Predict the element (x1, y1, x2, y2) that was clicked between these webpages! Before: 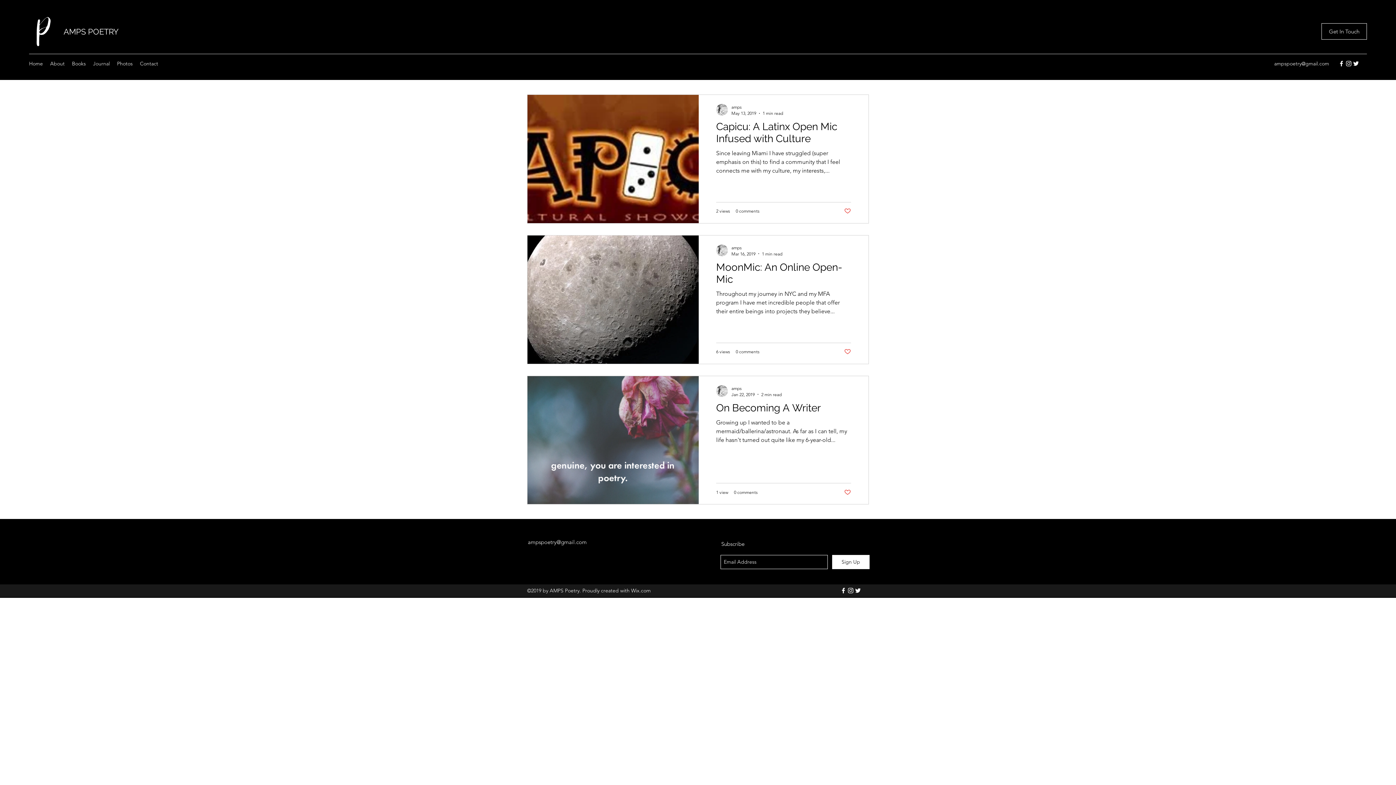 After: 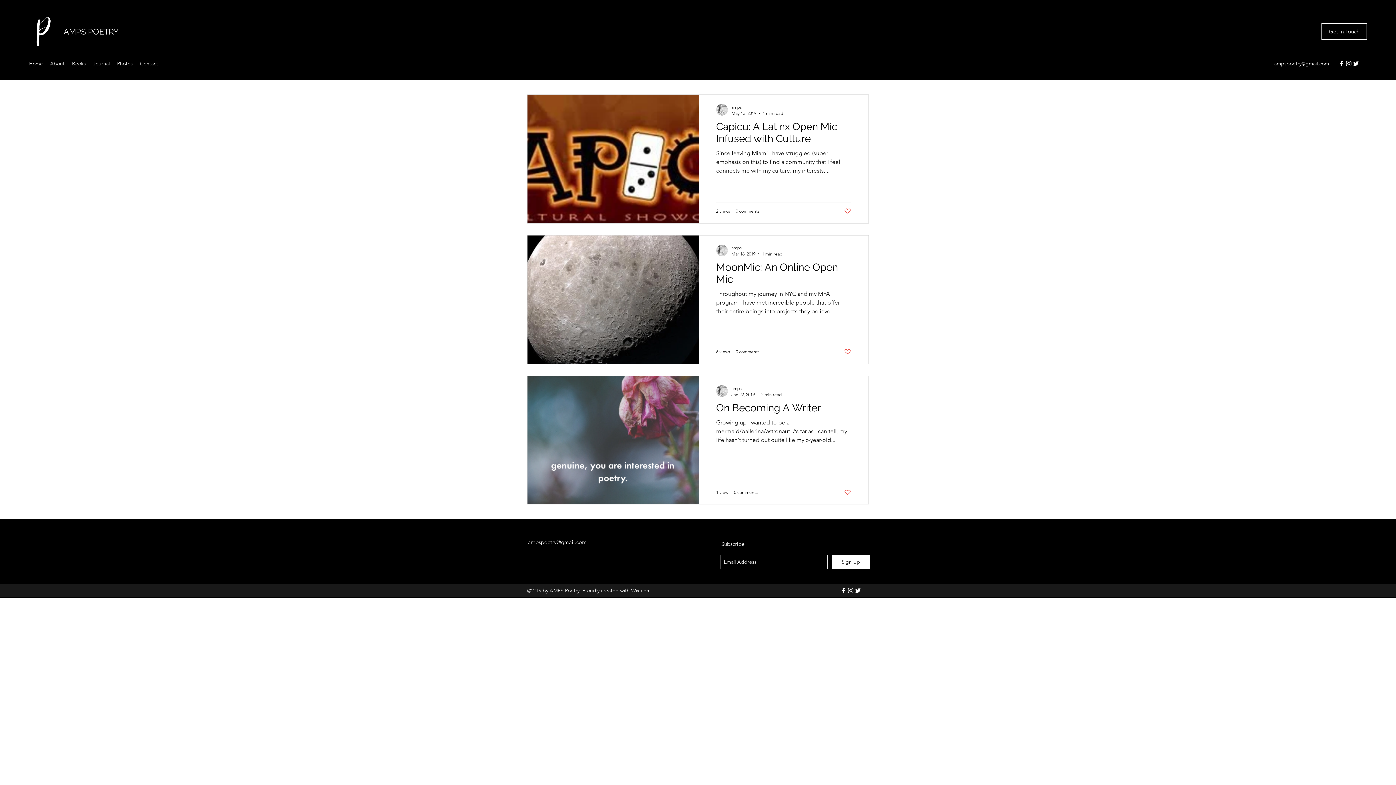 Action: bbox: (844, 348, 851, 355) label: Like post